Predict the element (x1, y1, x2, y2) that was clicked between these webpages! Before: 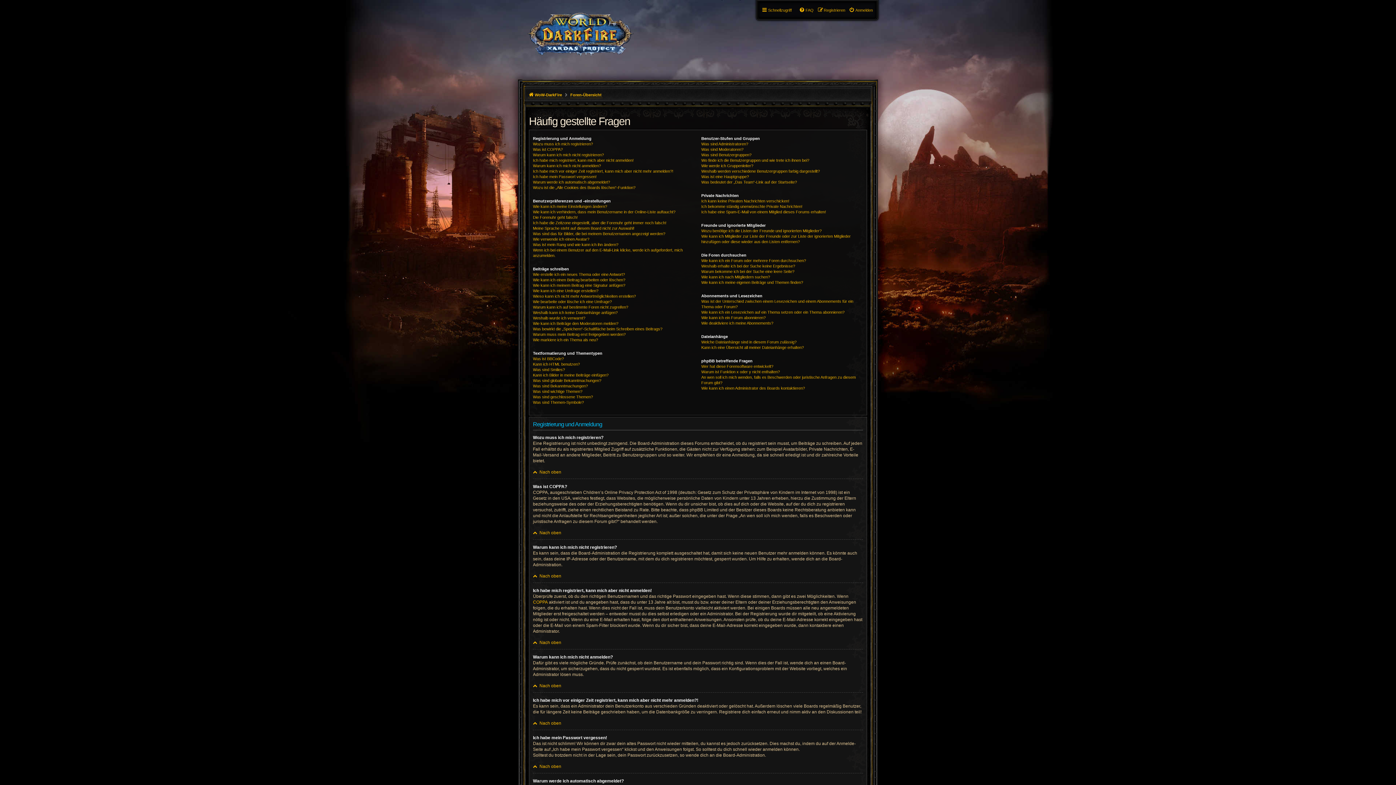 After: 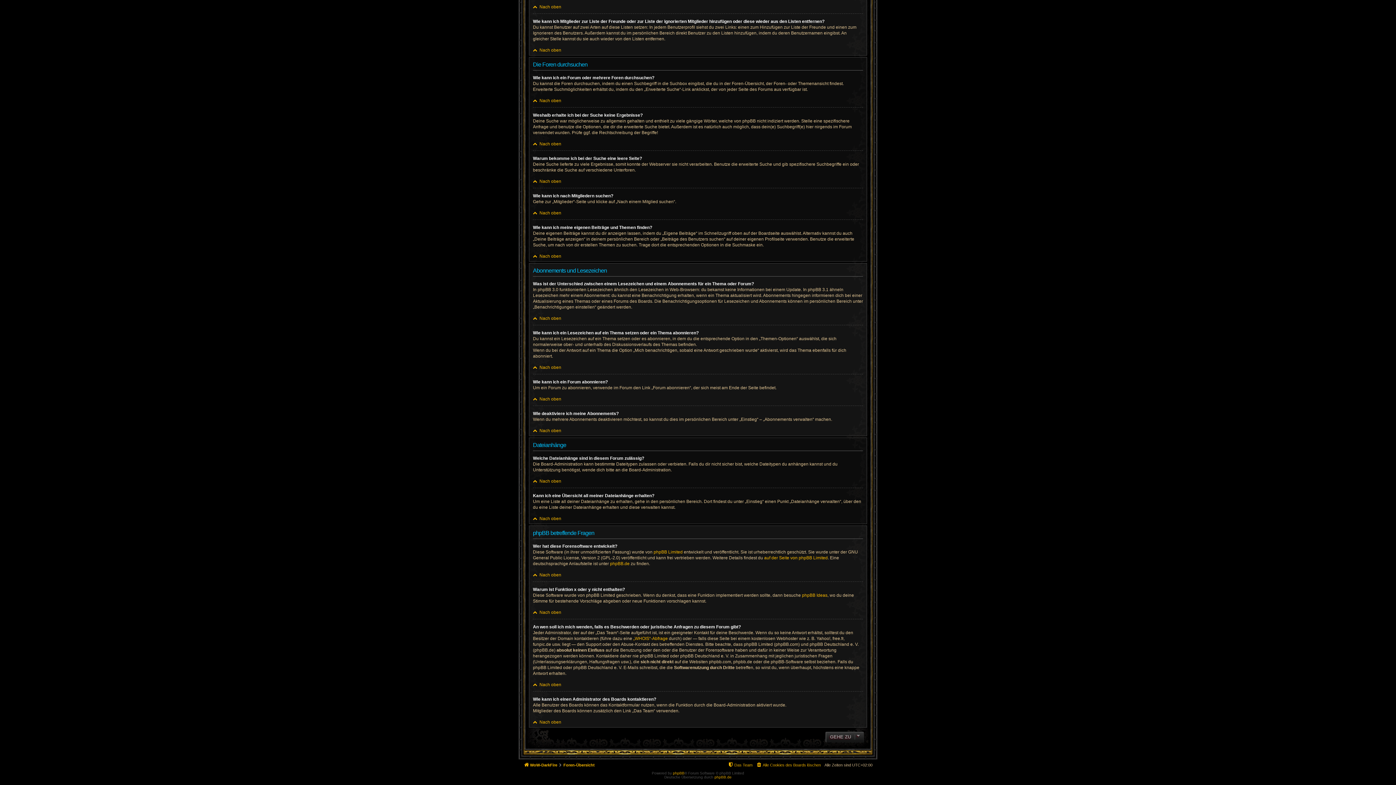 Action: bbox: (701, 339, 796, 345) label: Welche Dateianhänge sind in diesem Forum zulässig?